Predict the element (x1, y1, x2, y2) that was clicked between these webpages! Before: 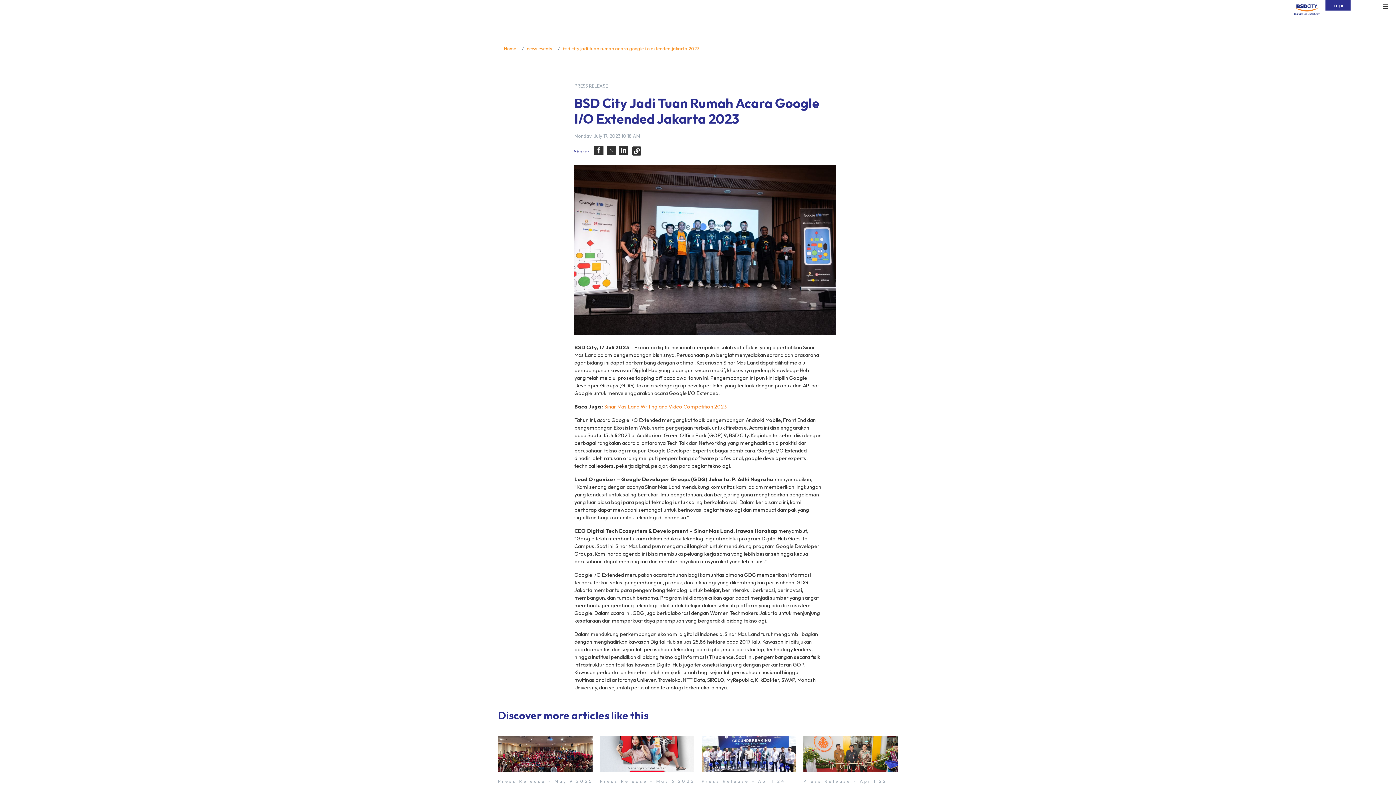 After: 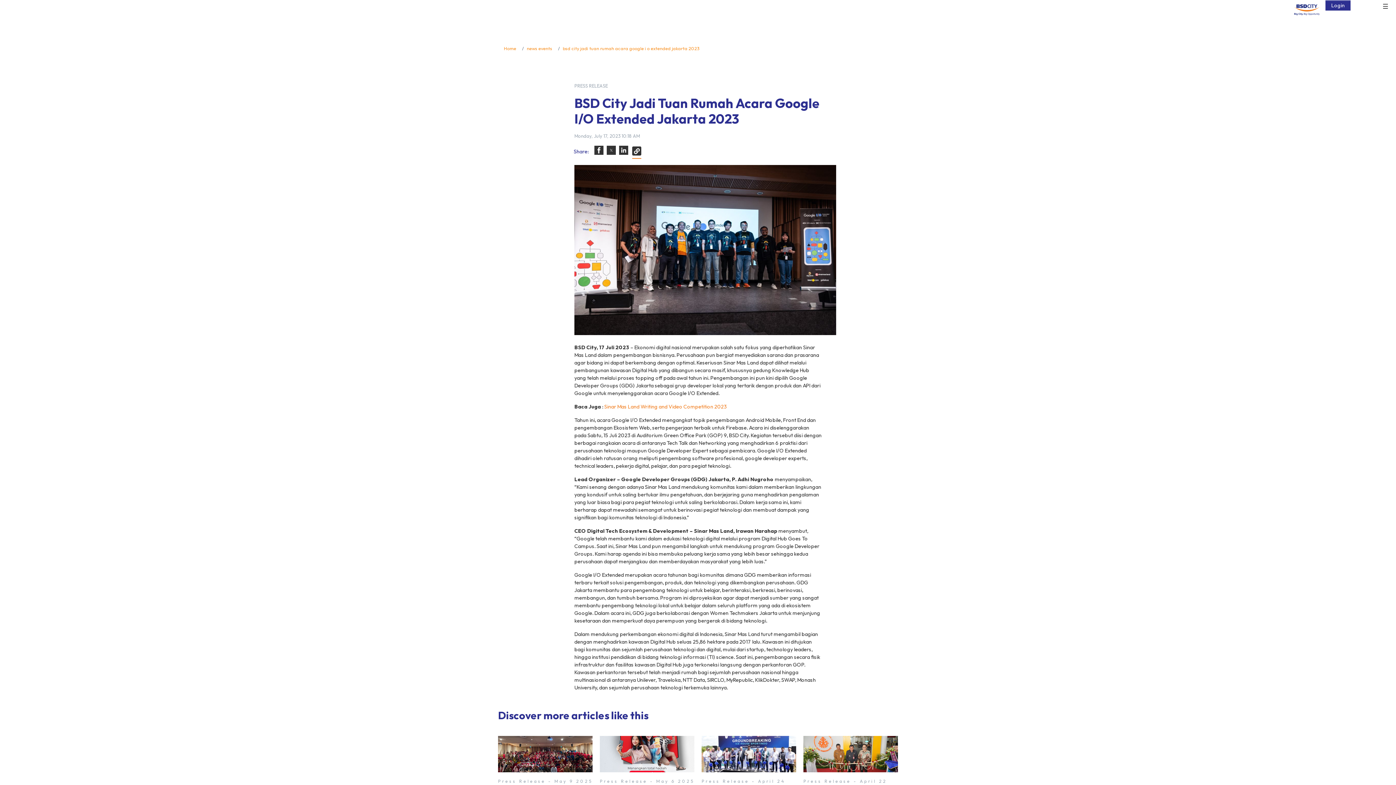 Action: bbox: (632, 146, 641, 155)